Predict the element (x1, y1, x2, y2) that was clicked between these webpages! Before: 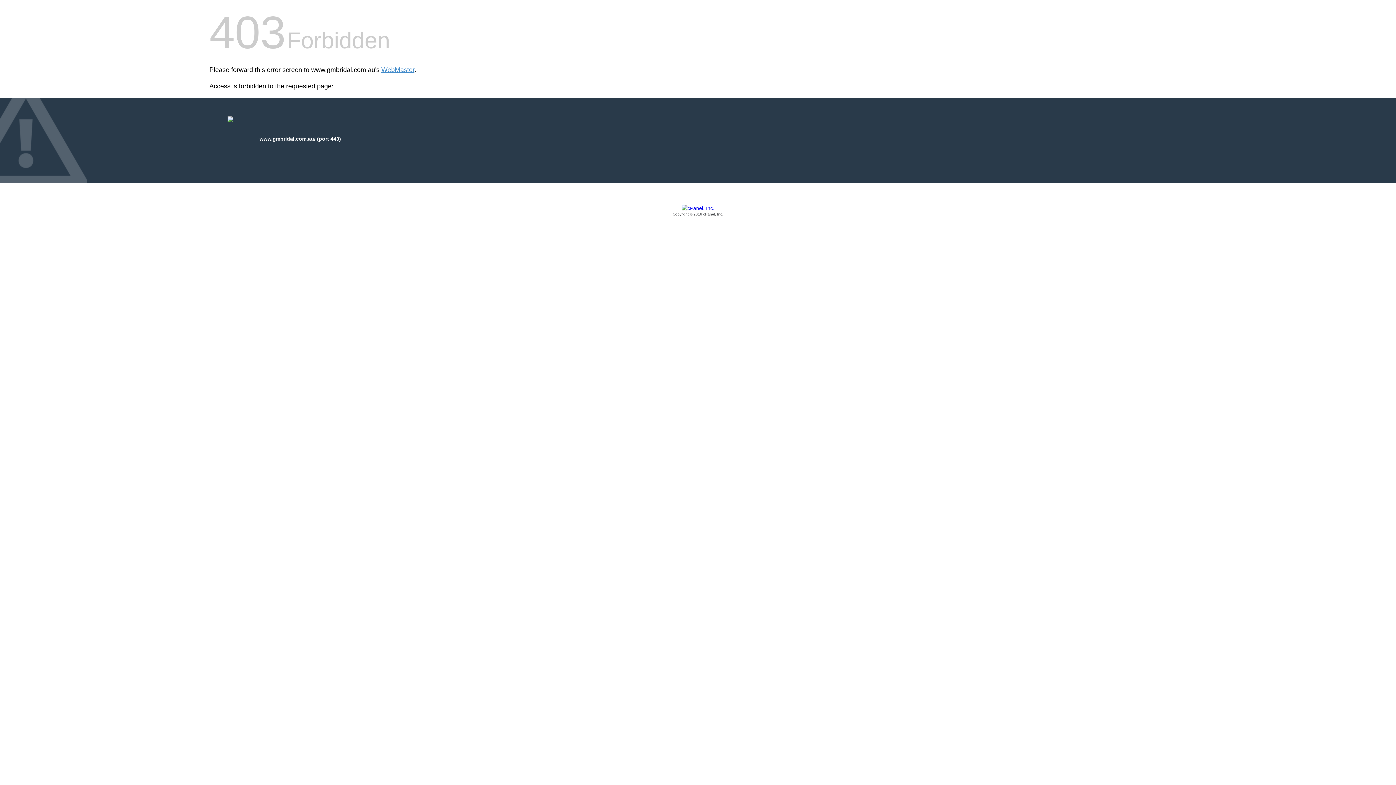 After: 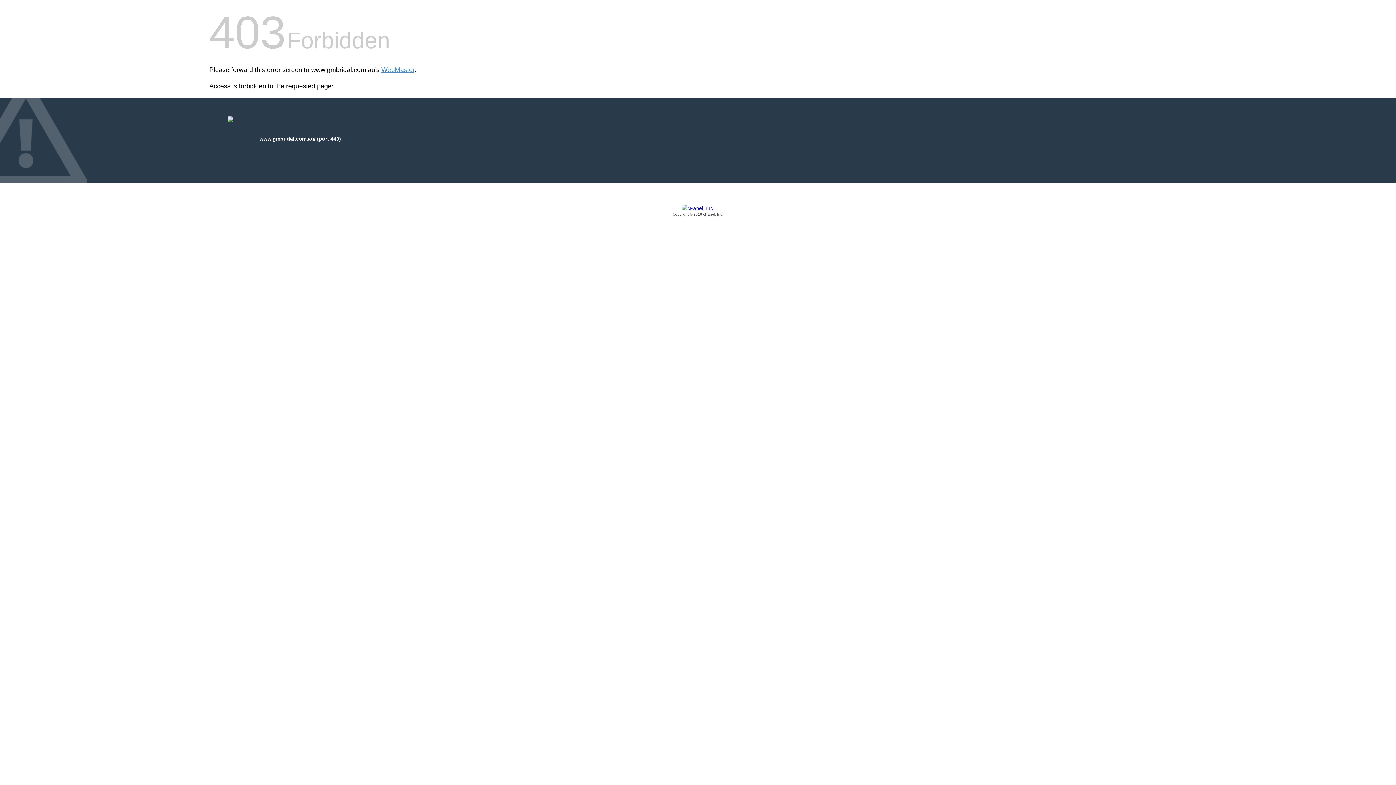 Action: label: Copyright © 2016 cPanel, Inc. bbox: (209, 205, 1186, 217)